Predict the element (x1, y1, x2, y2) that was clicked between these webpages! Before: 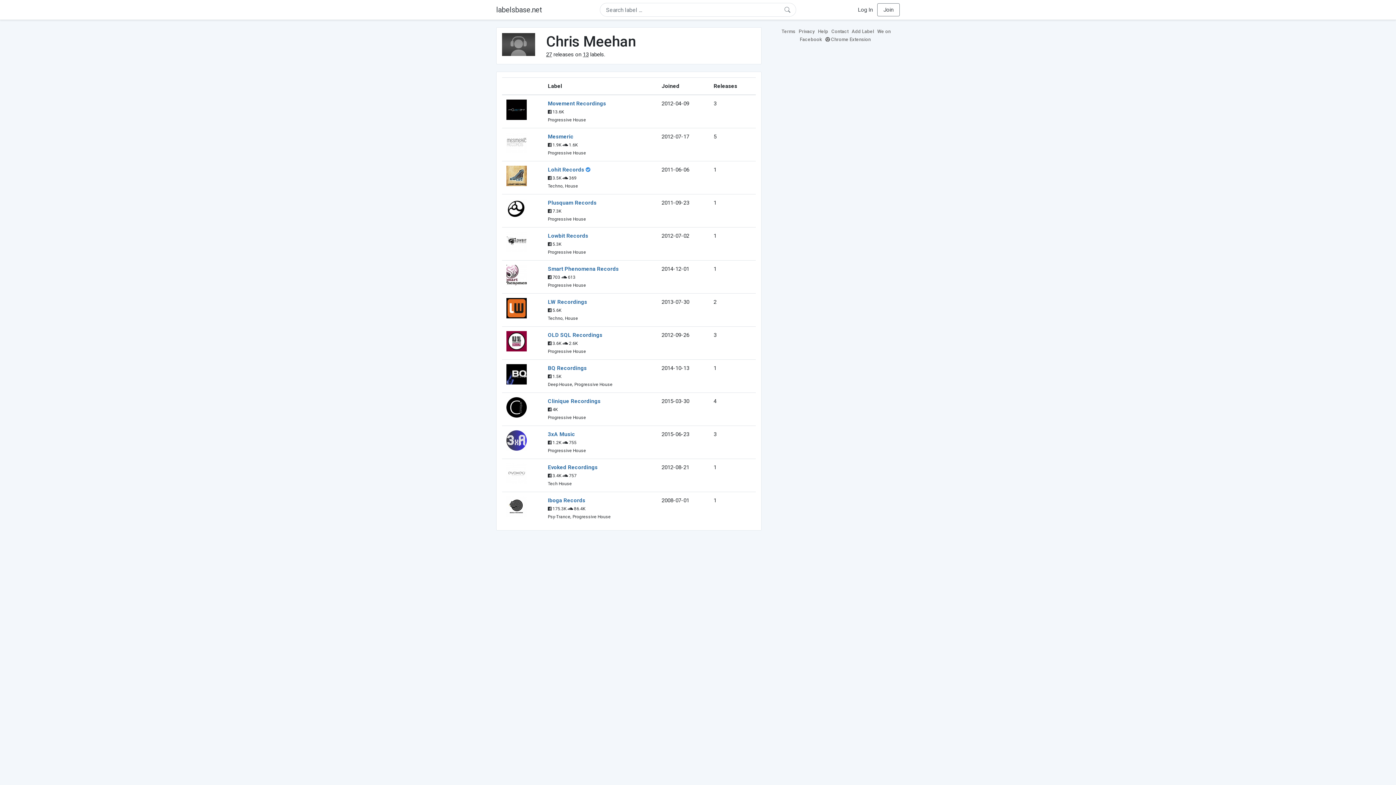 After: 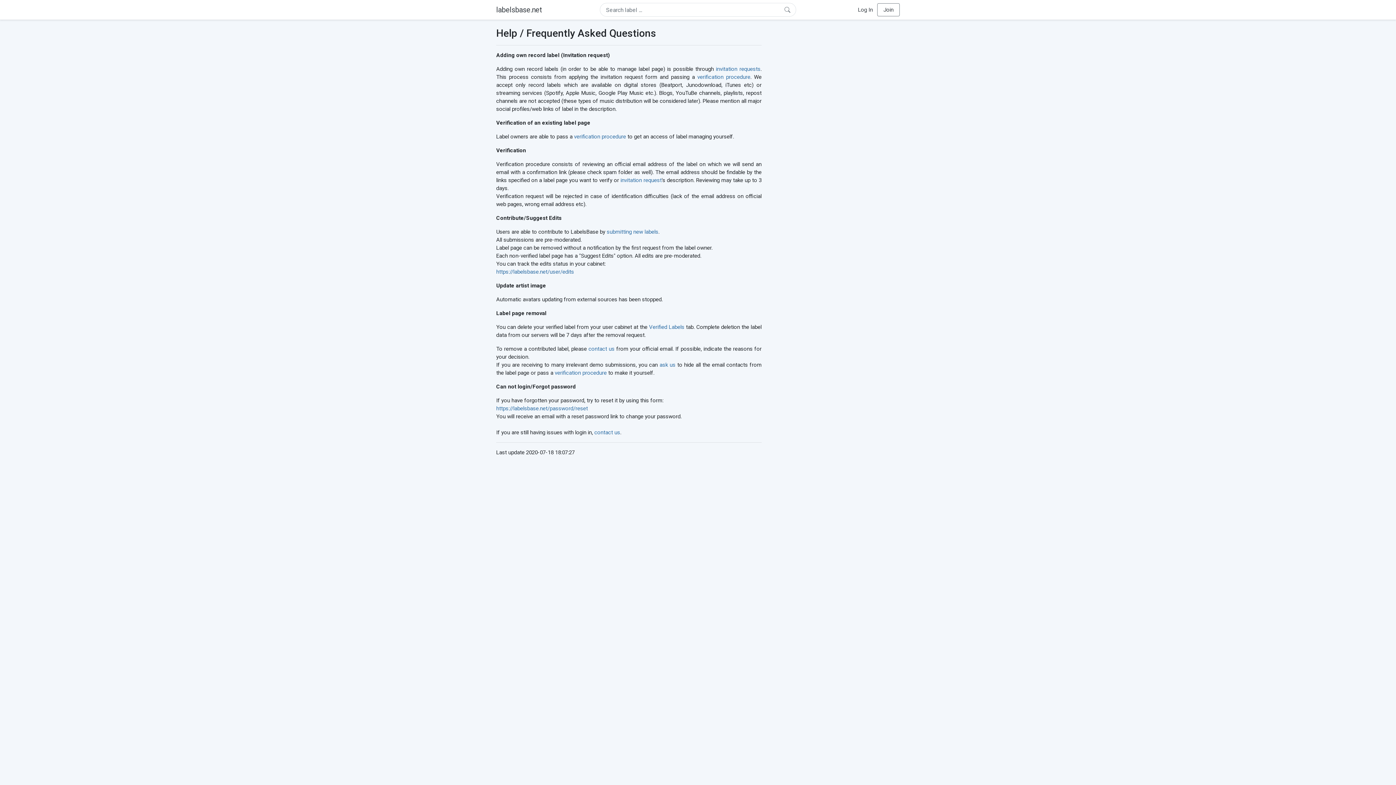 Action: bbox: (818, 28, 830, 34) label: Help